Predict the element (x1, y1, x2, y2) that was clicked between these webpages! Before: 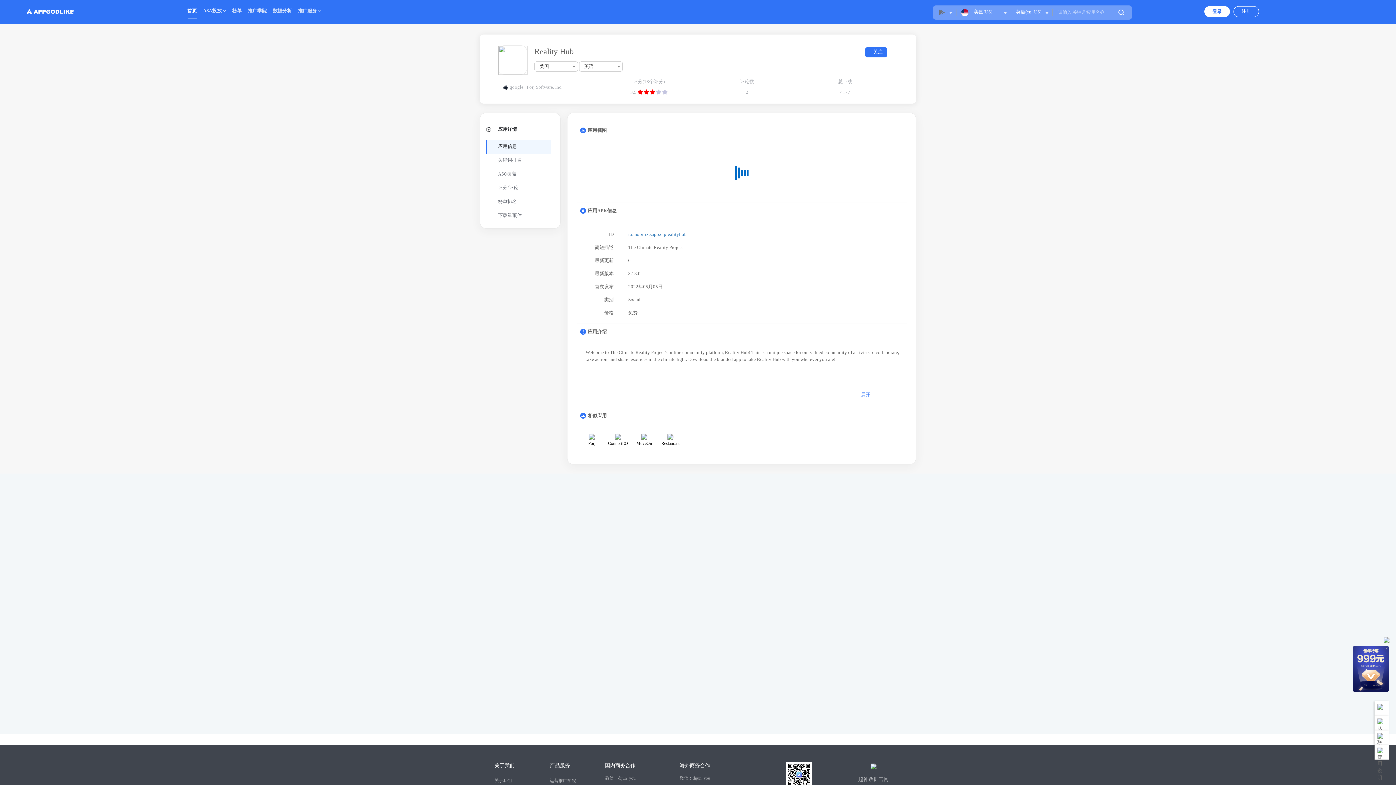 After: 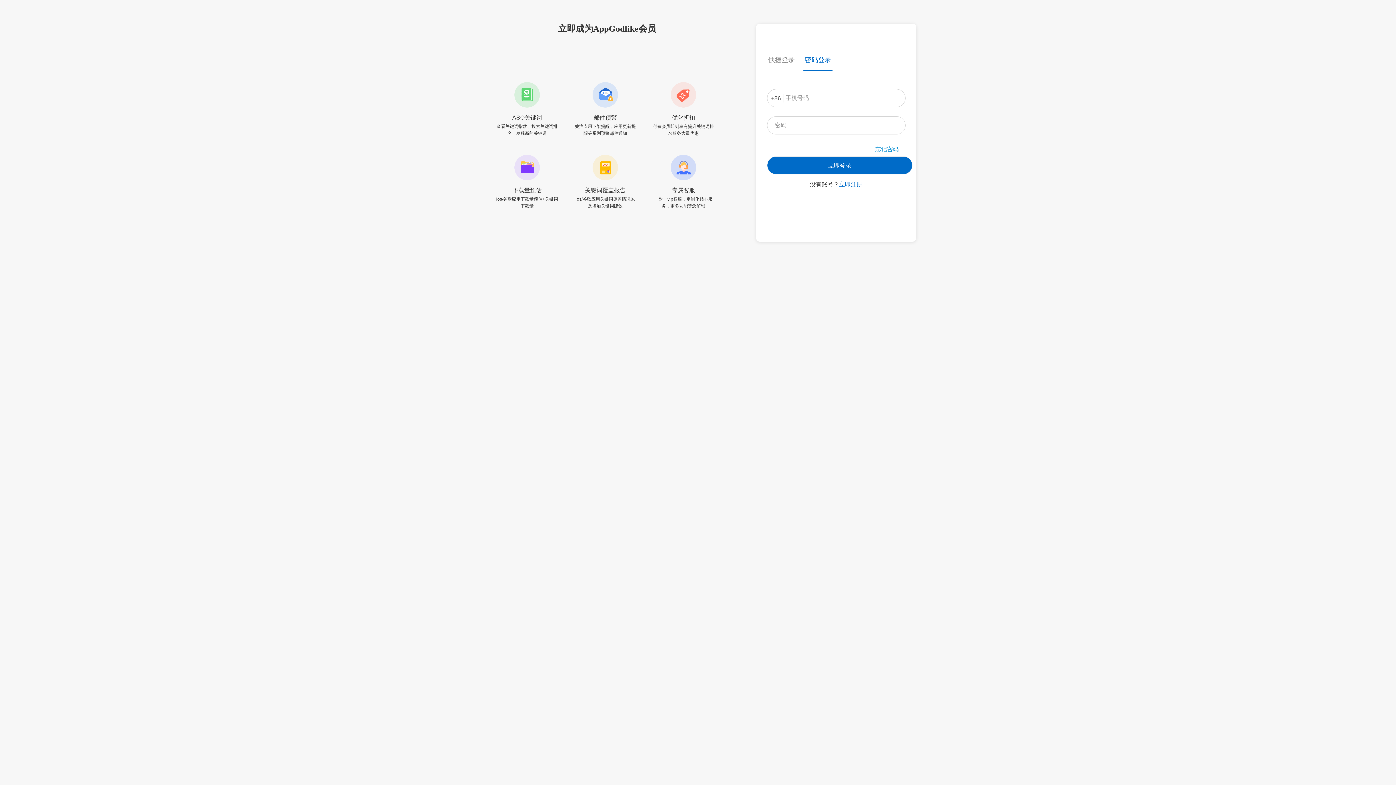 Action: bbox: (1204, 6, 1230, 17) label: 登录